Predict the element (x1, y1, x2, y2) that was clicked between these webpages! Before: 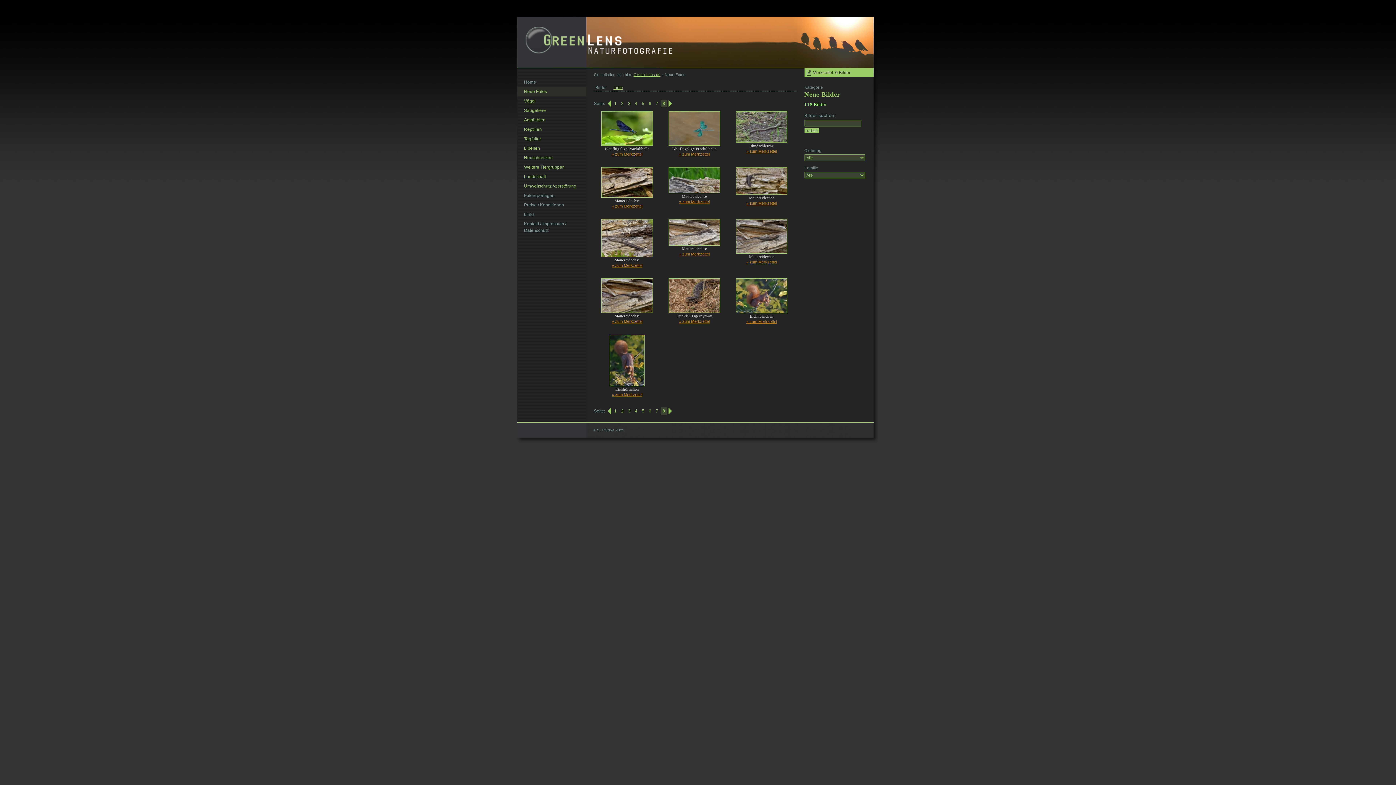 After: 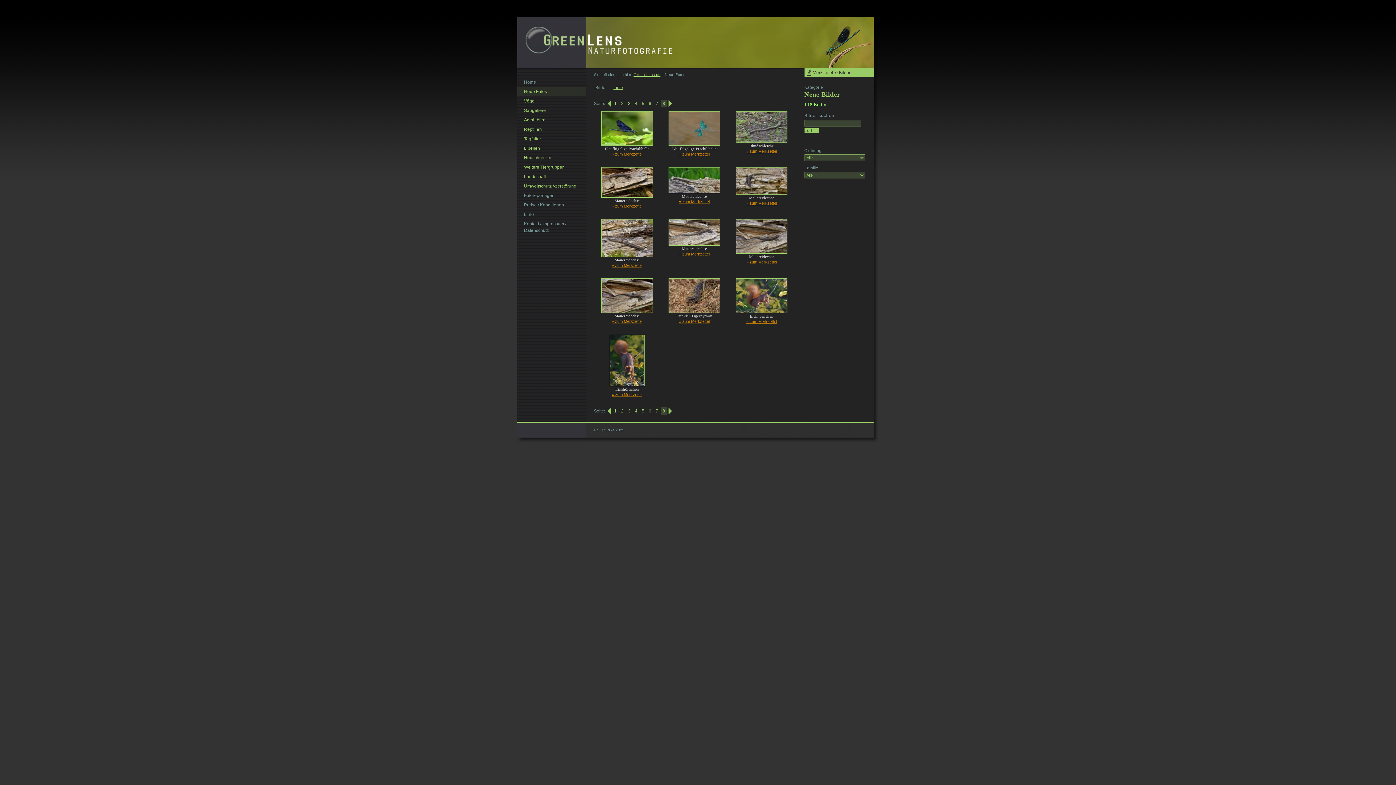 Action: bbox: (667, 407, 674, 414)